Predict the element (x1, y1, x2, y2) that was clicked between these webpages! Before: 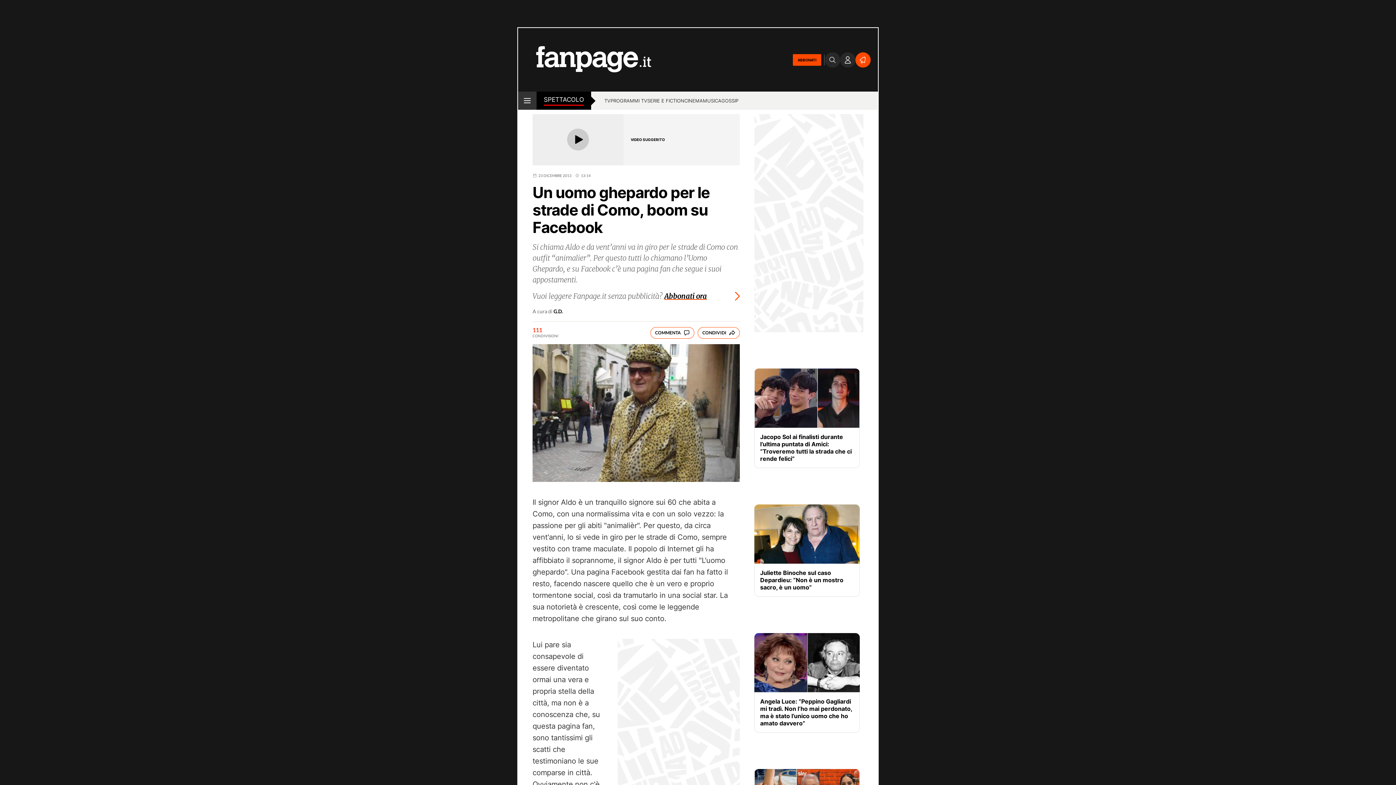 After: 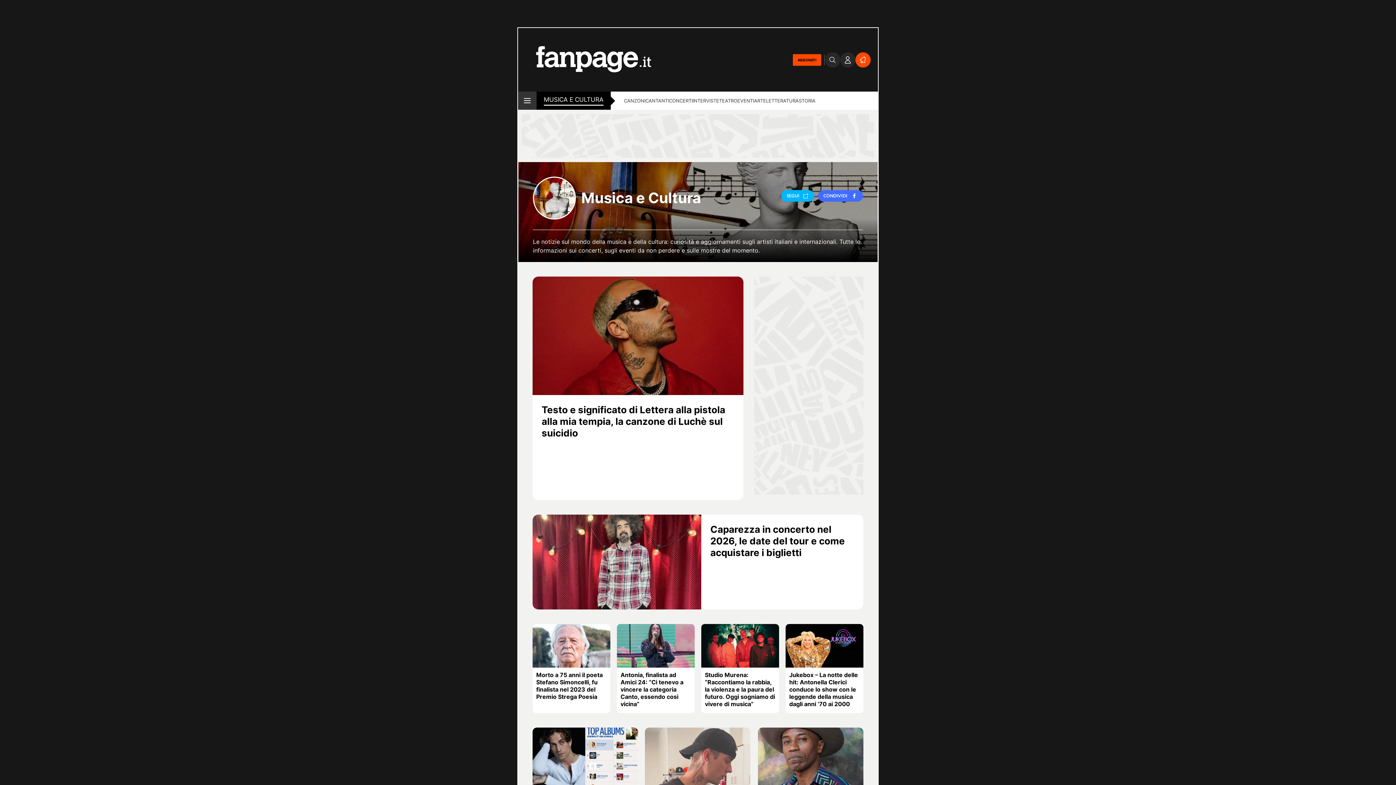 Action: bbox: (703, 97, 721, 105) label: MUSICA